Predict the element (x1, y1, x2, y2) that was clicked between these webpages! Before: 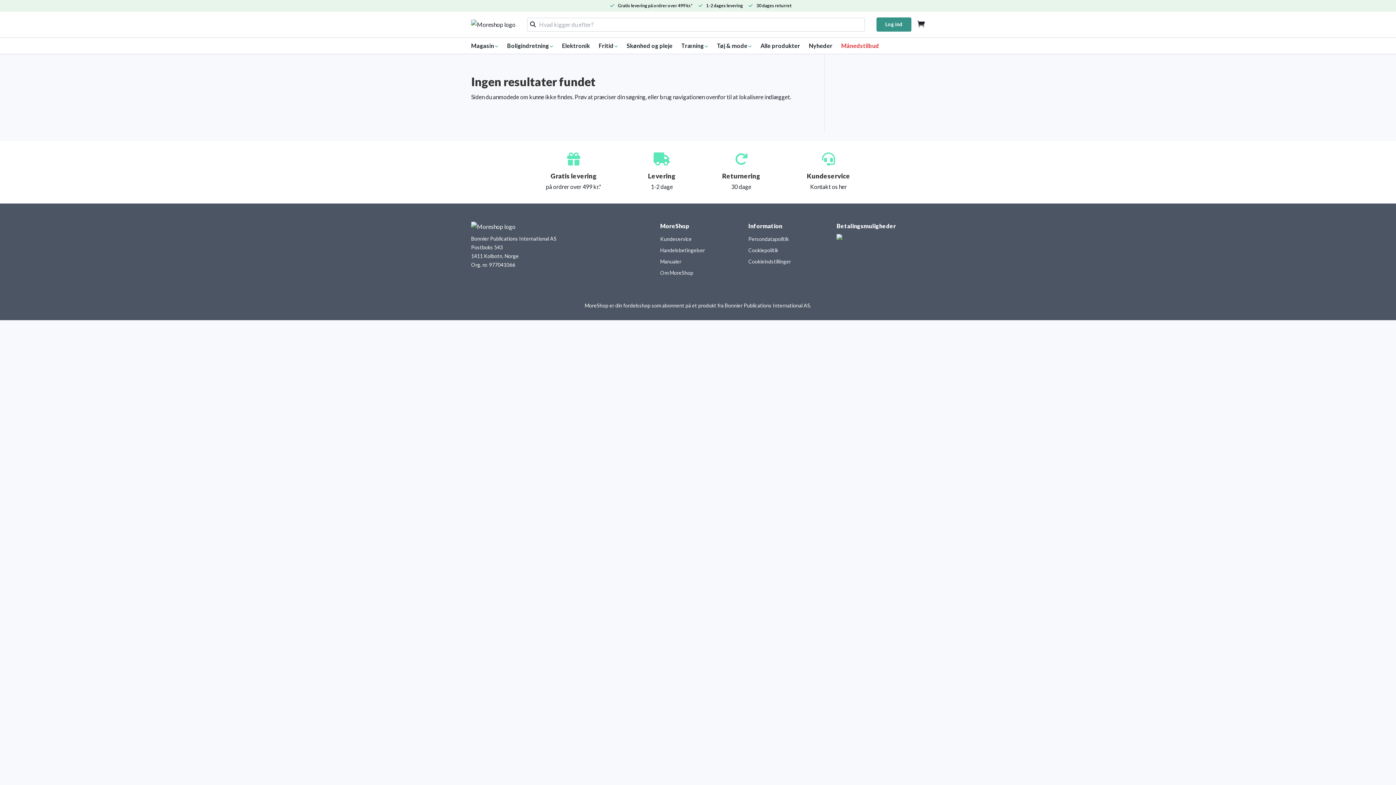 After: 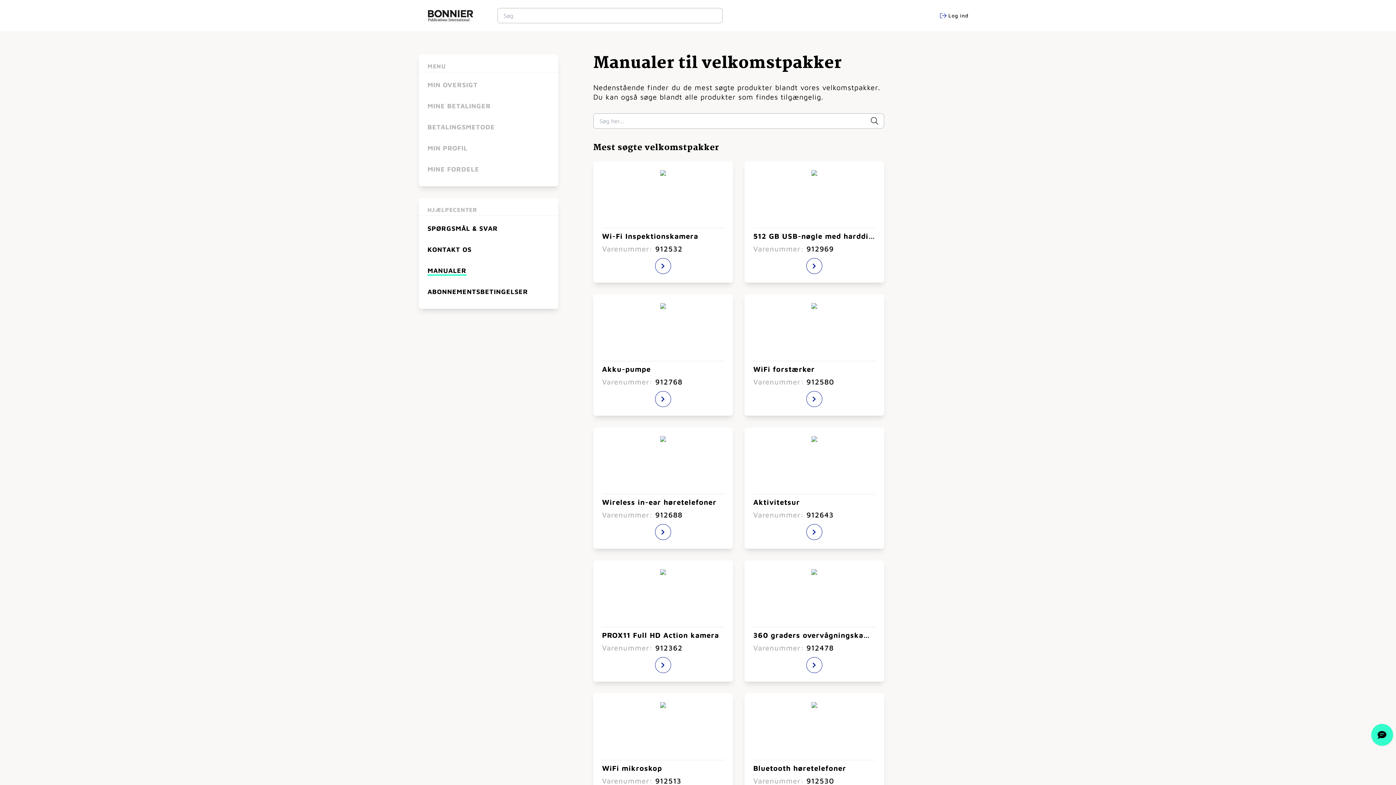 Action: label: Manualer bbox: (660, 258, 681, 264)